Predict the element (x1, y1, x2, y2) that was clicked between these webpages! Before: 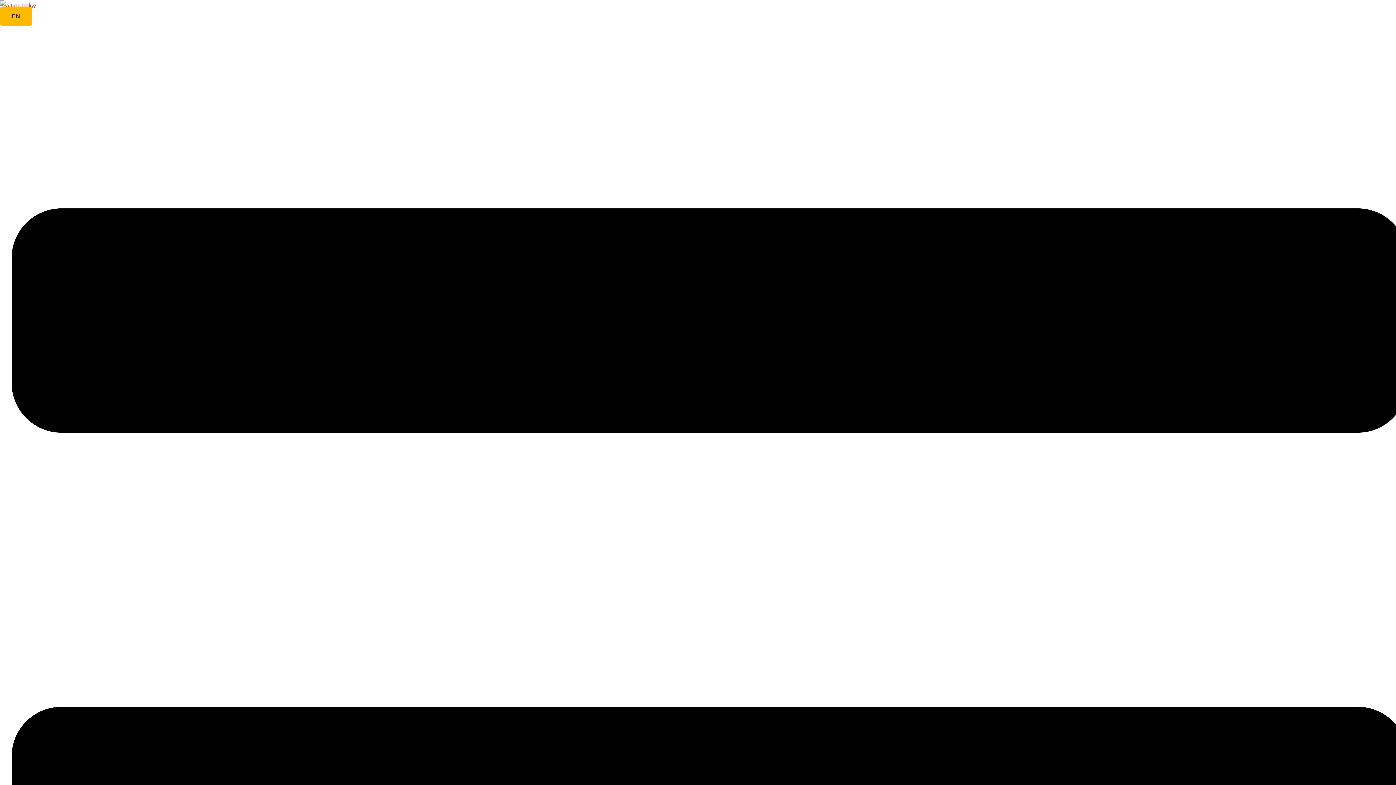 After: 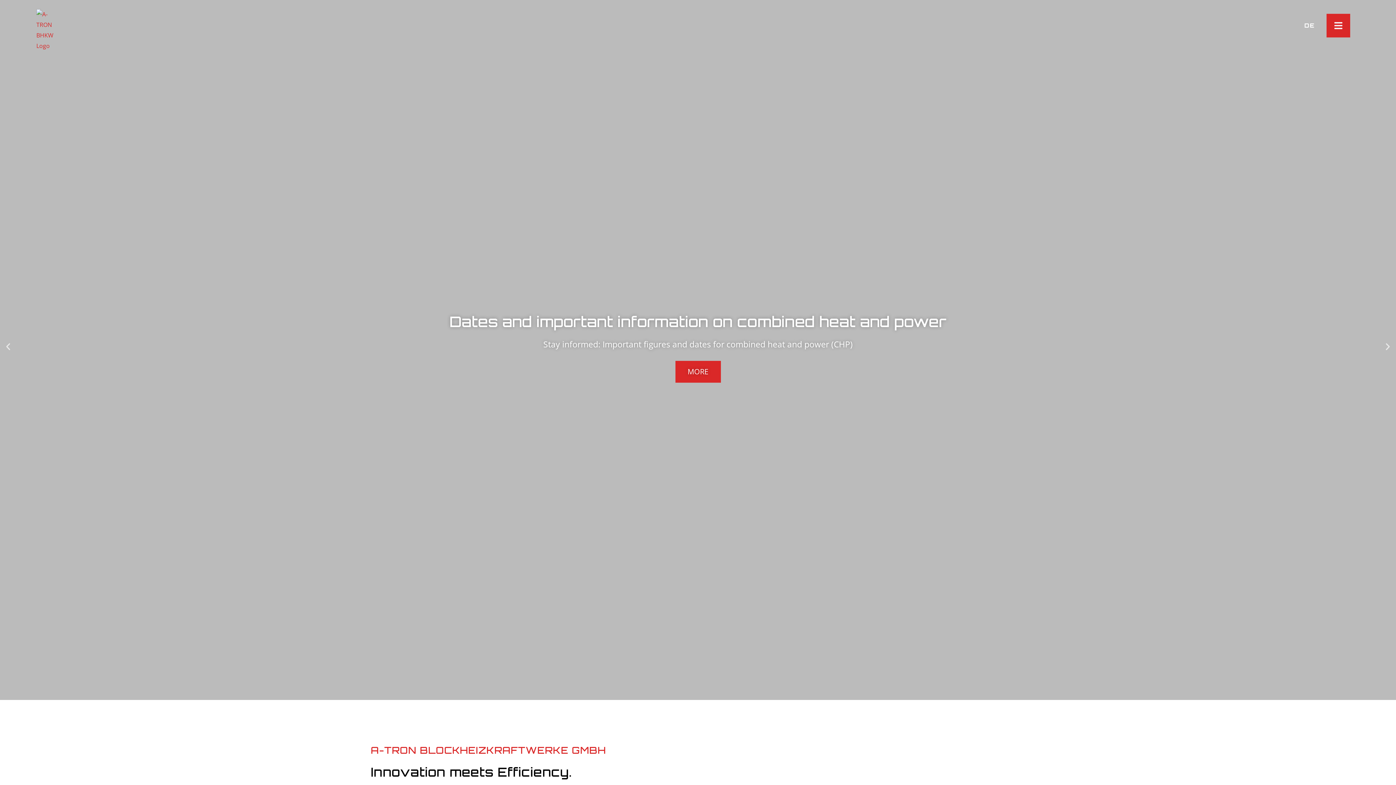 Action: bbox: (0, 6, 32, 25) label: EN